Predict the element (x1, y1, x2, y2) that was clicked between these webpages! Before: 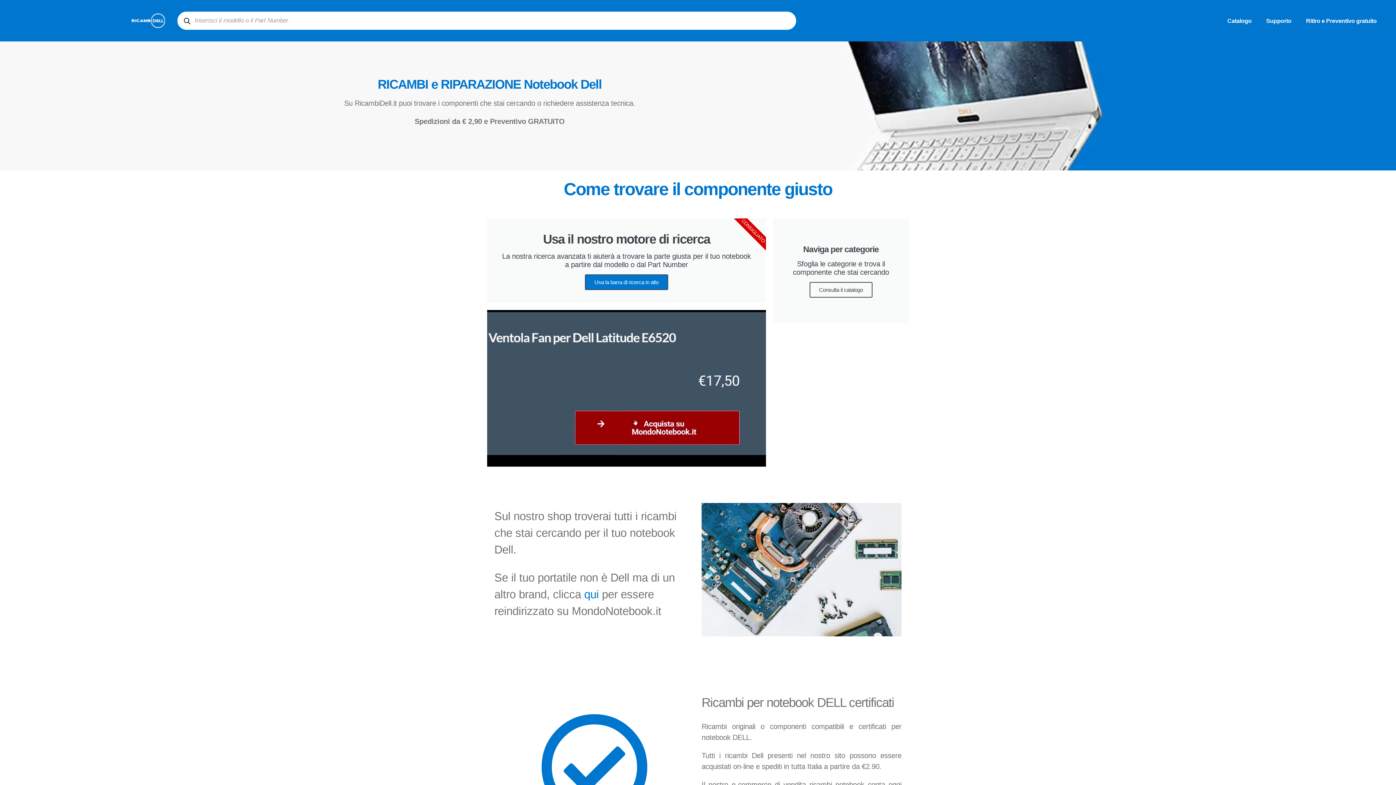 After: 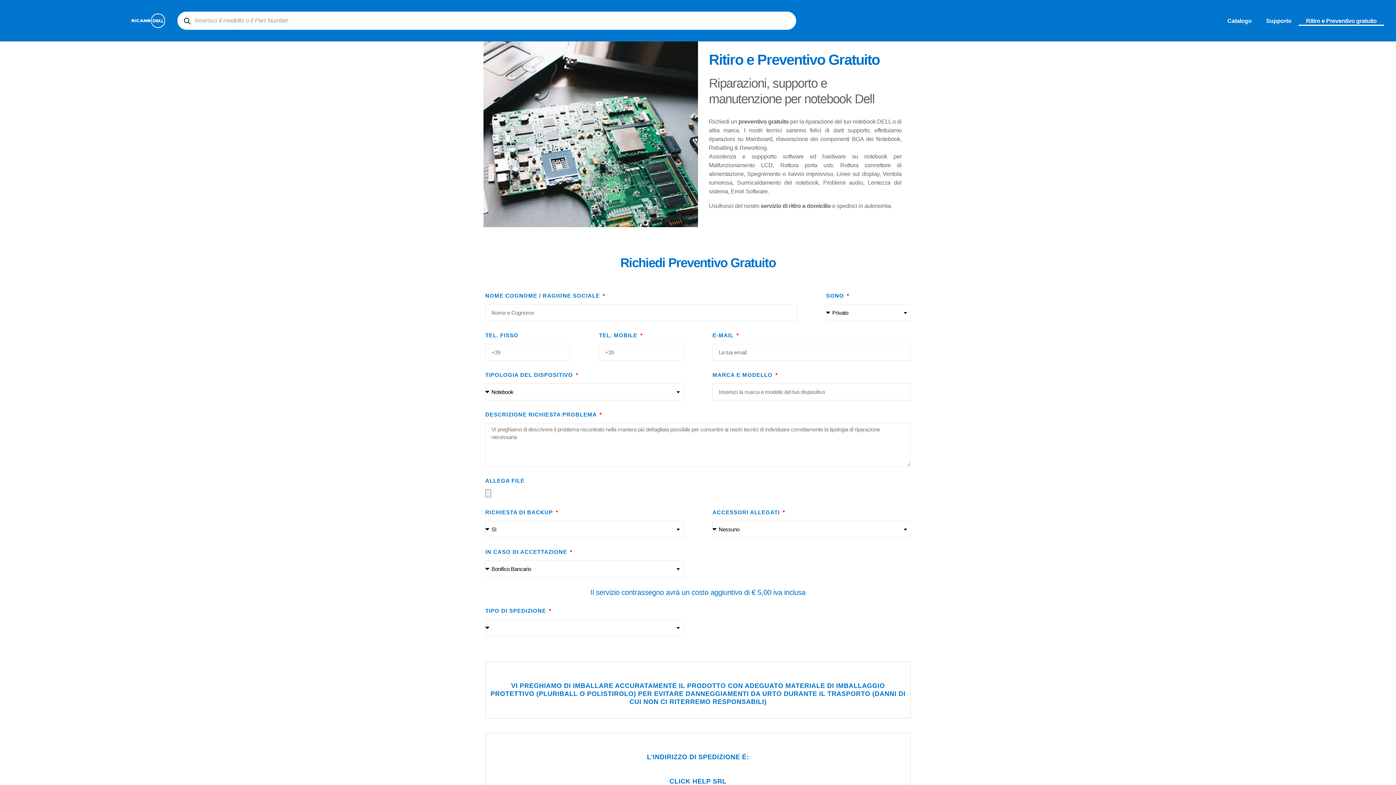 Action: label: Ritiro e Preventivo gratuito bbox: (1299, 15, 1384, 25)